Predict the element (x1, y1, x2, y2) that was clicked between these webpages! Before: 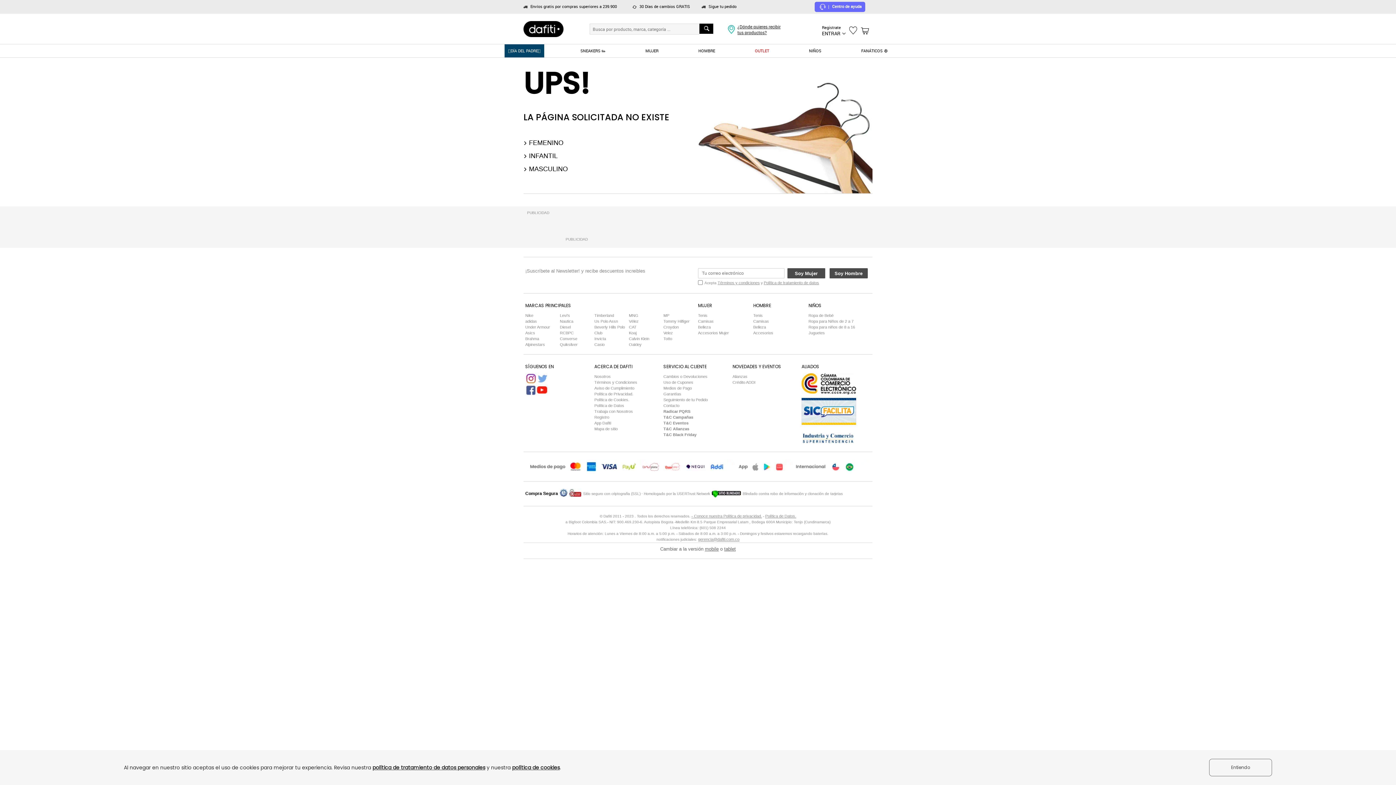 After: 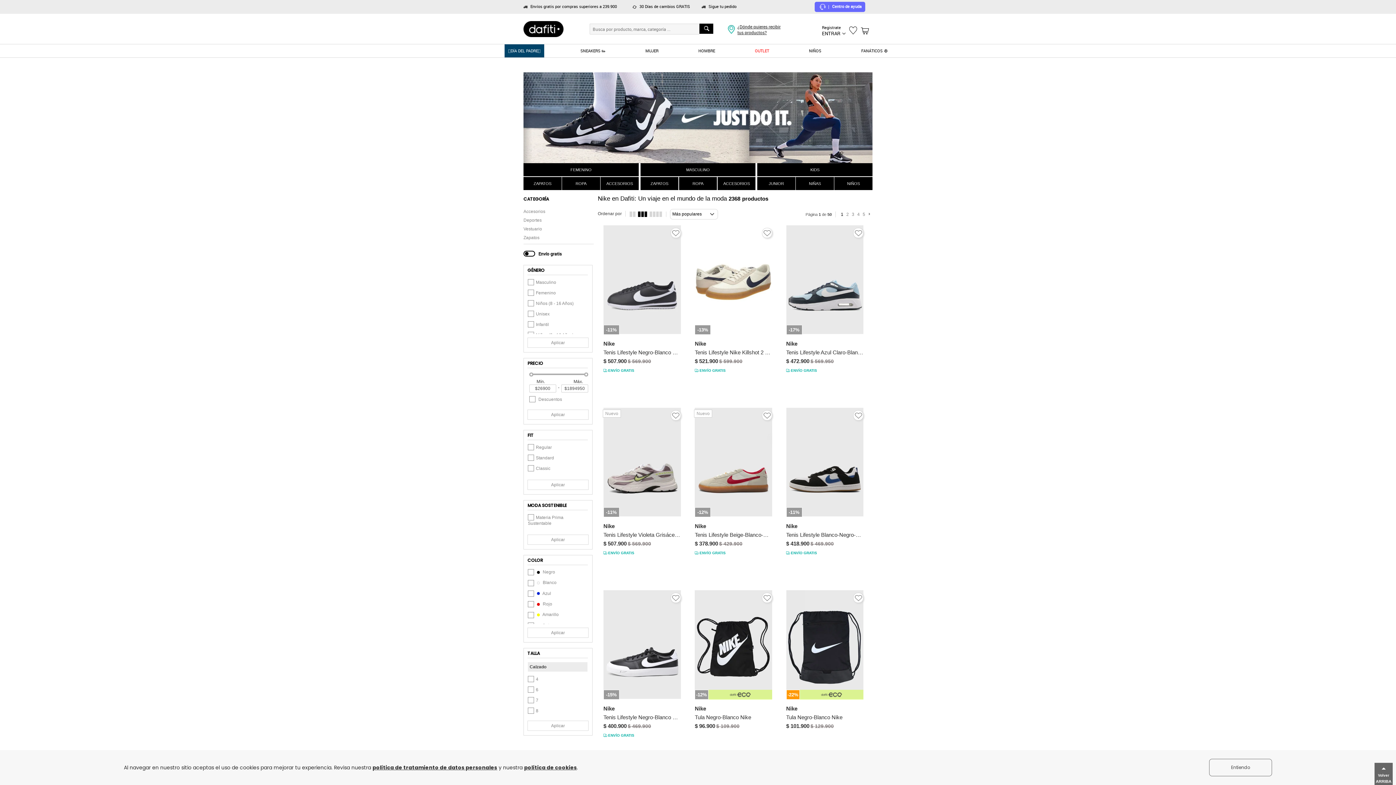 Action: bbox: (525, 310, 533, 315) label: Nike